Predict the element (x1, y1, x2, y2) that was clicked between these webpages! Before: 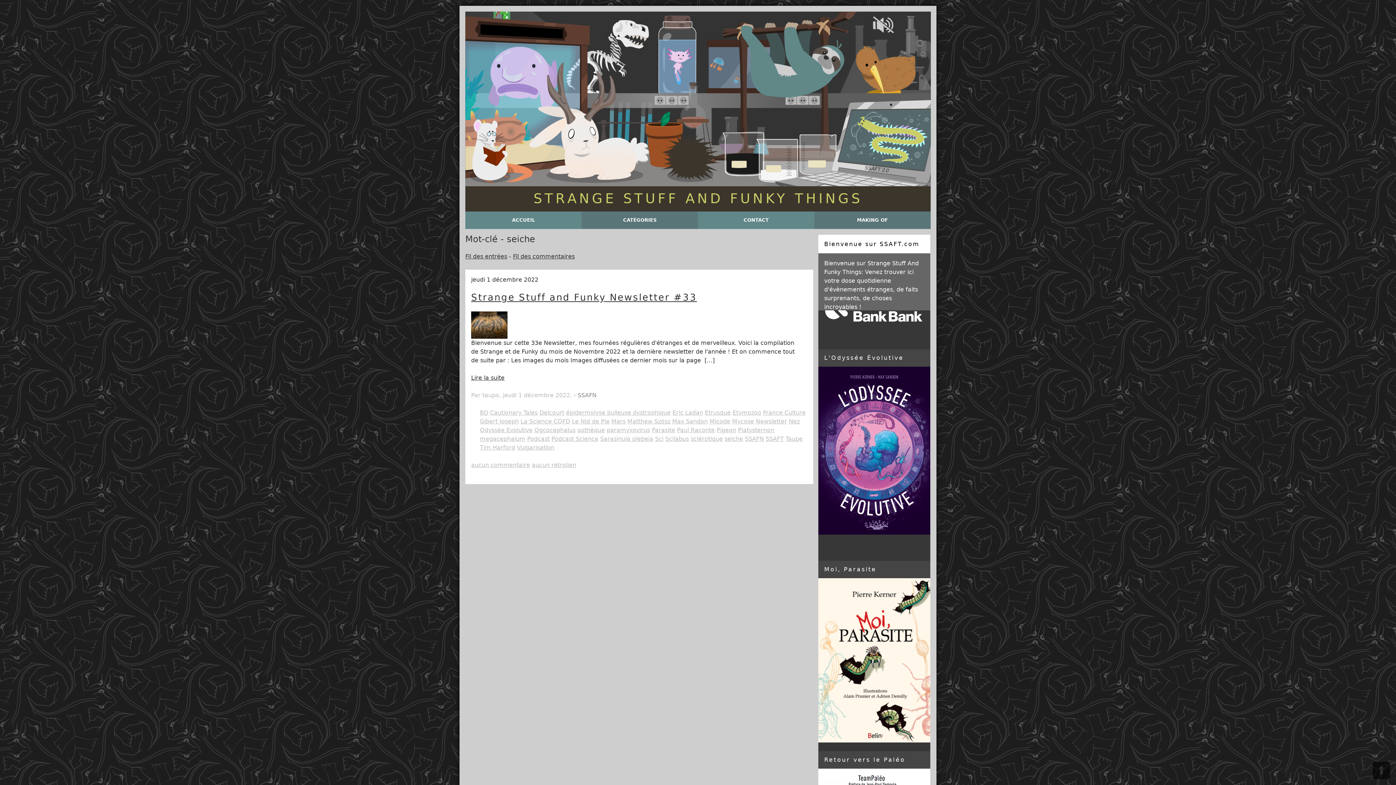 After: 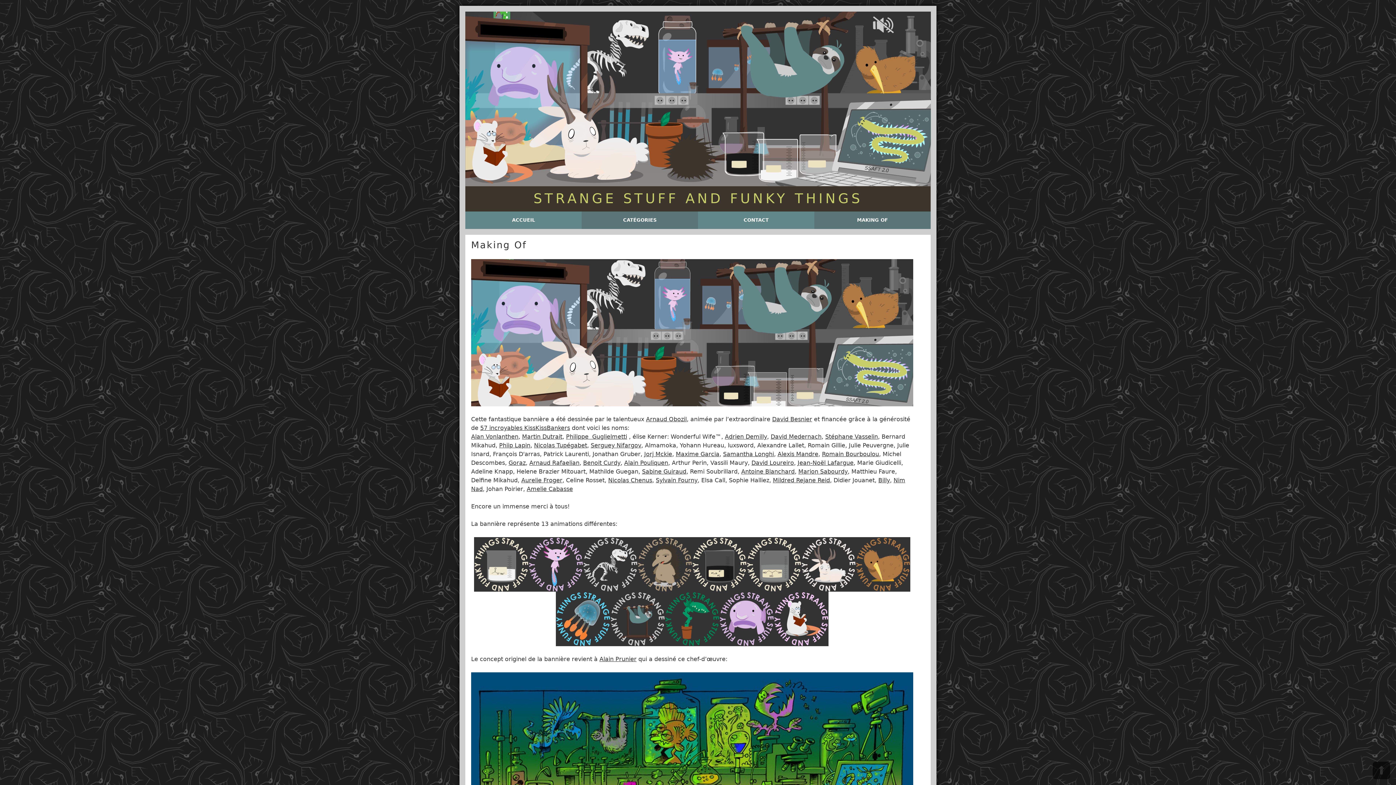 Action: bbox: (814, 211, 930, 229) label: MAKING OF